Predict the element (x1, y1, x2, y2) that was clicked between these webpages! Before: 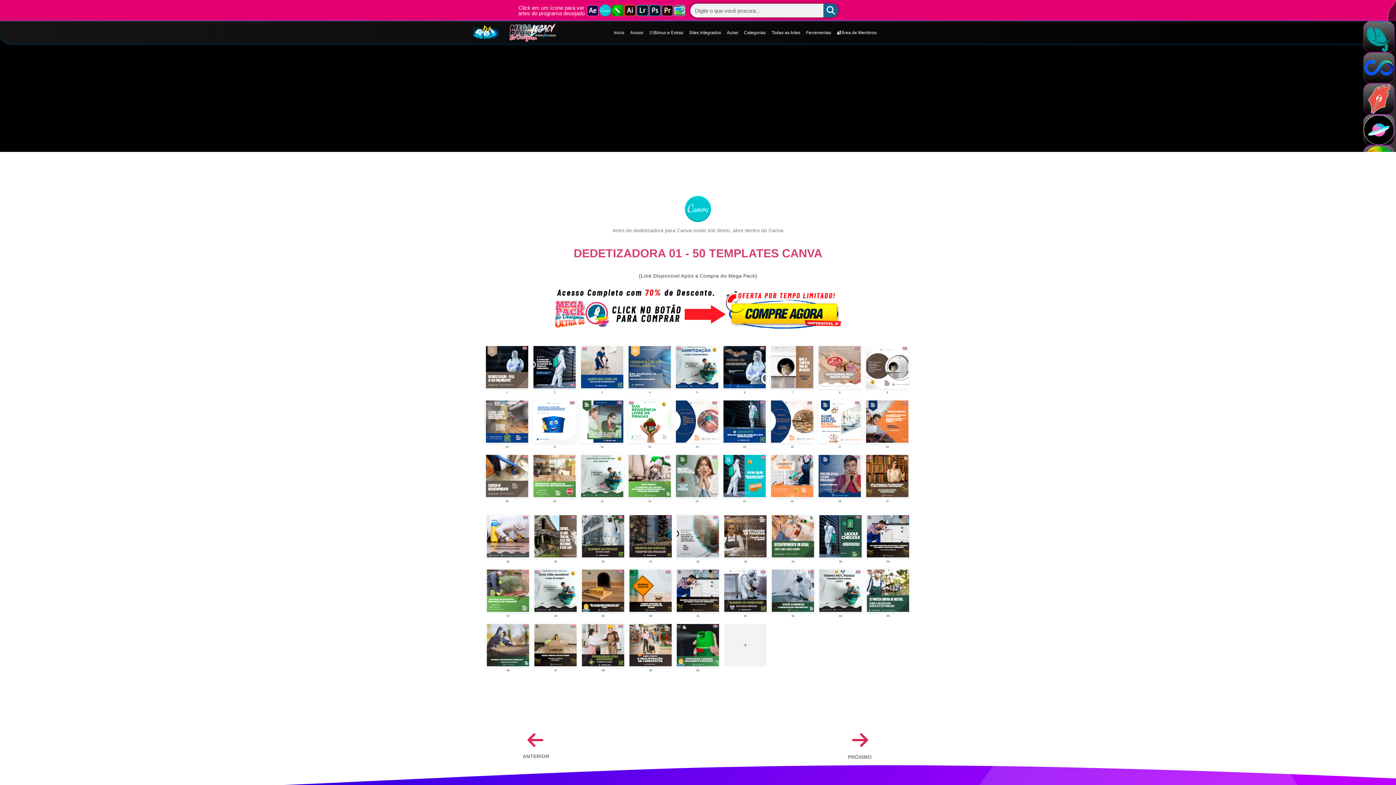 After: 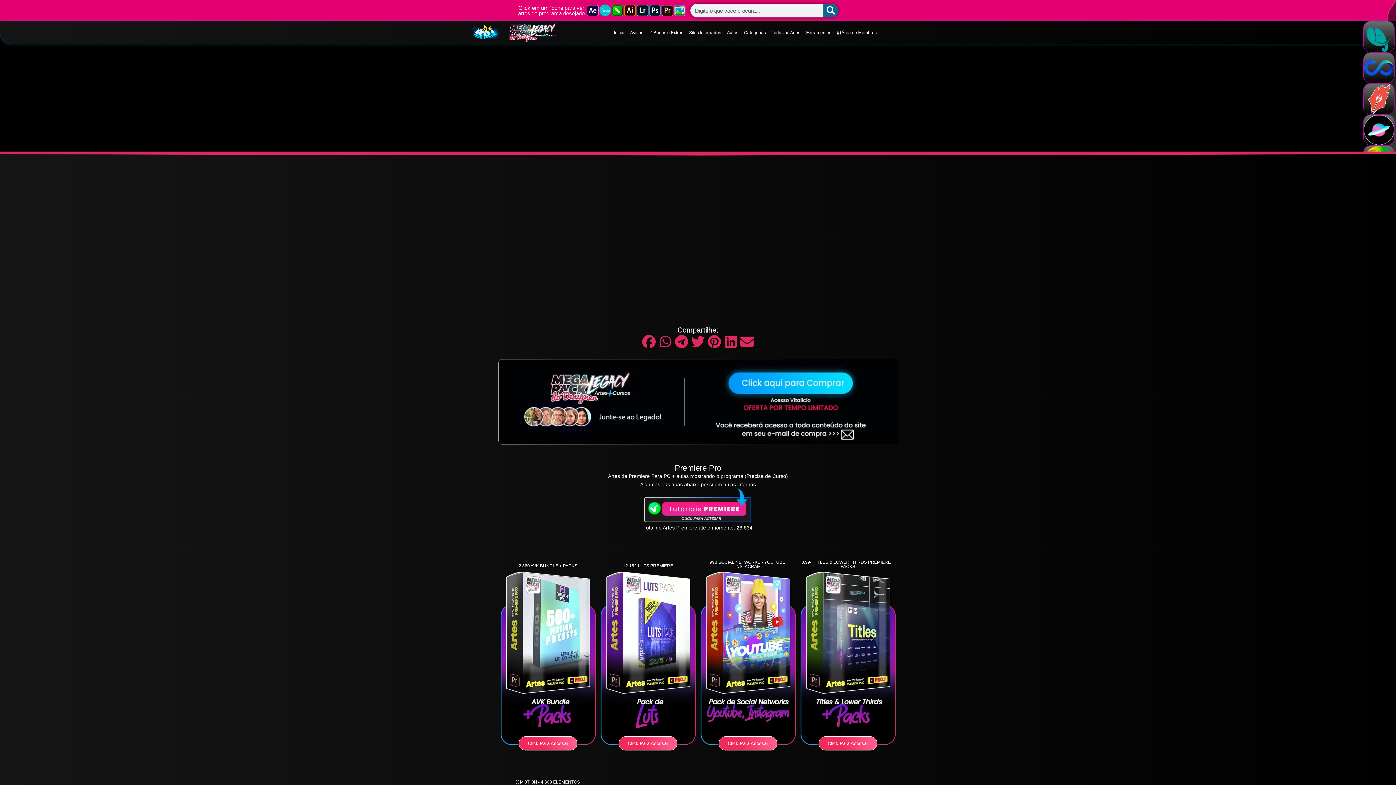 Action: bbox: (661, 4, 673, 16)